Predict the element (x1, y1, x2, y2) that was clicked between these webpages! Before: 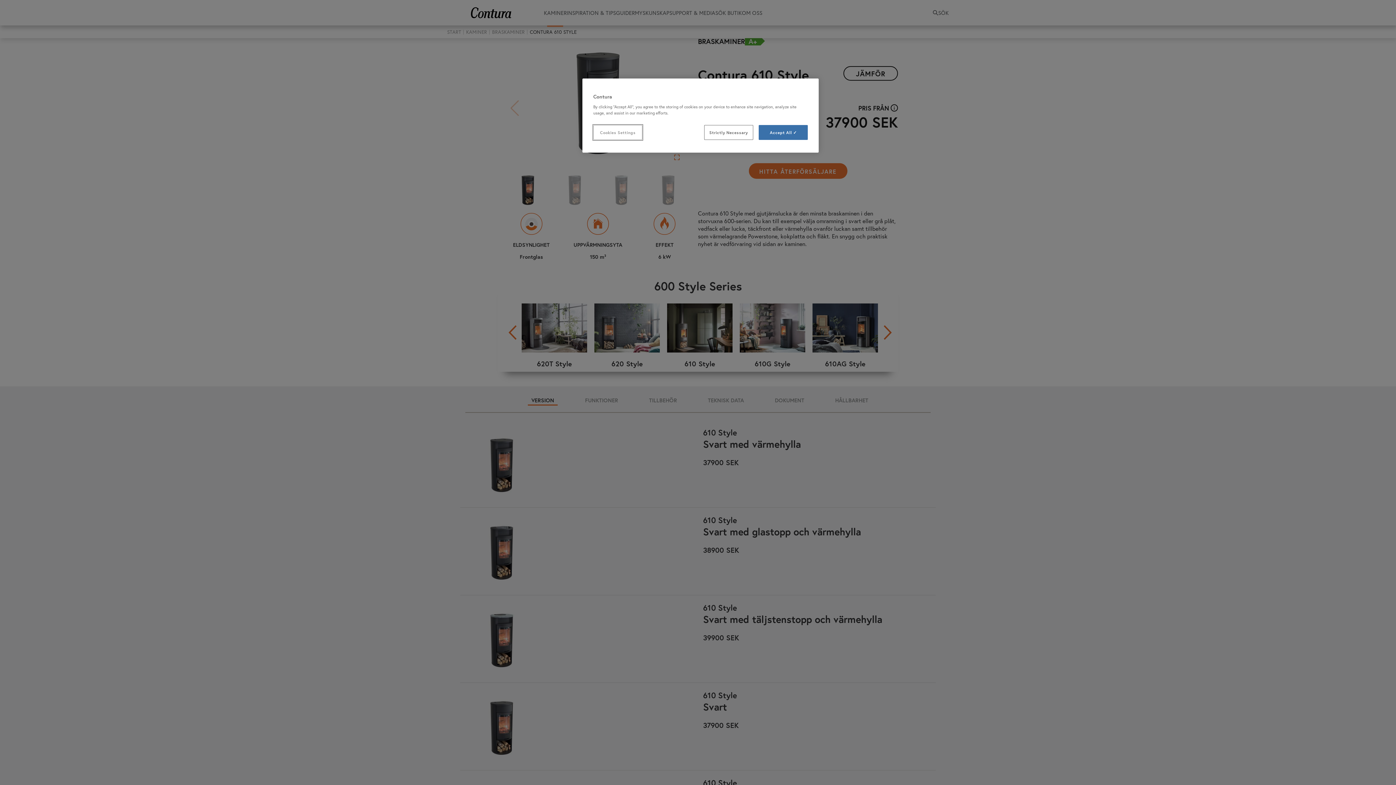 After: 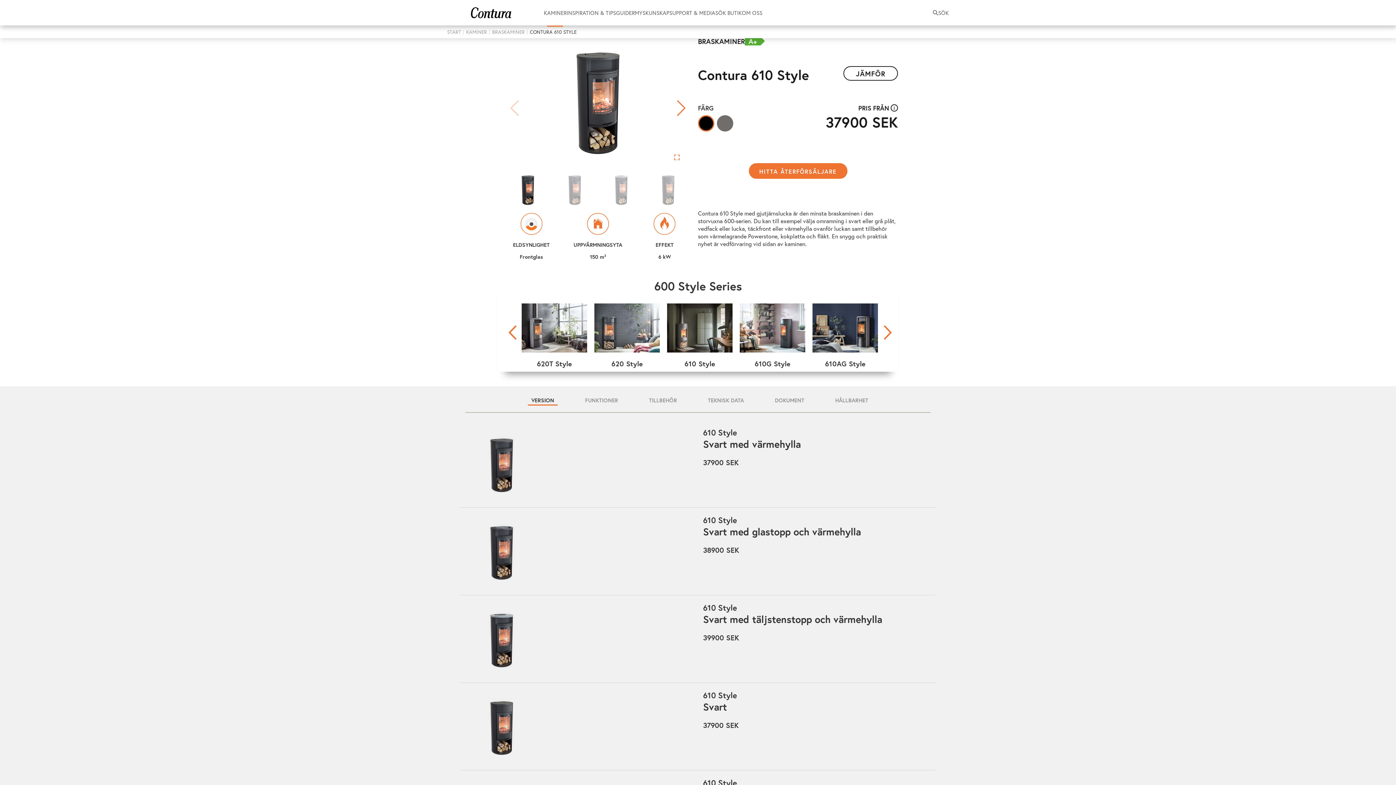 Action: label: Accept All ✓ bbox: (758, 125, 808, 140)